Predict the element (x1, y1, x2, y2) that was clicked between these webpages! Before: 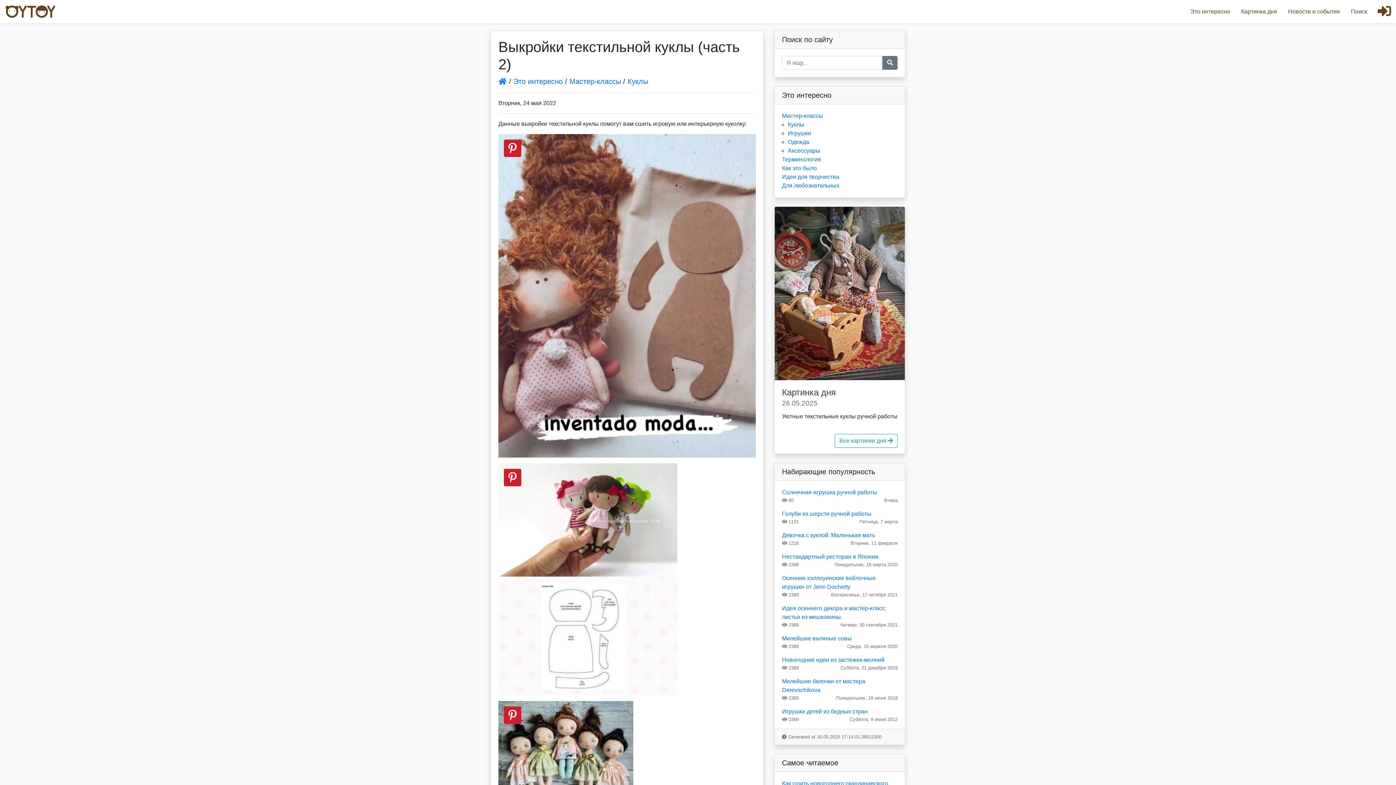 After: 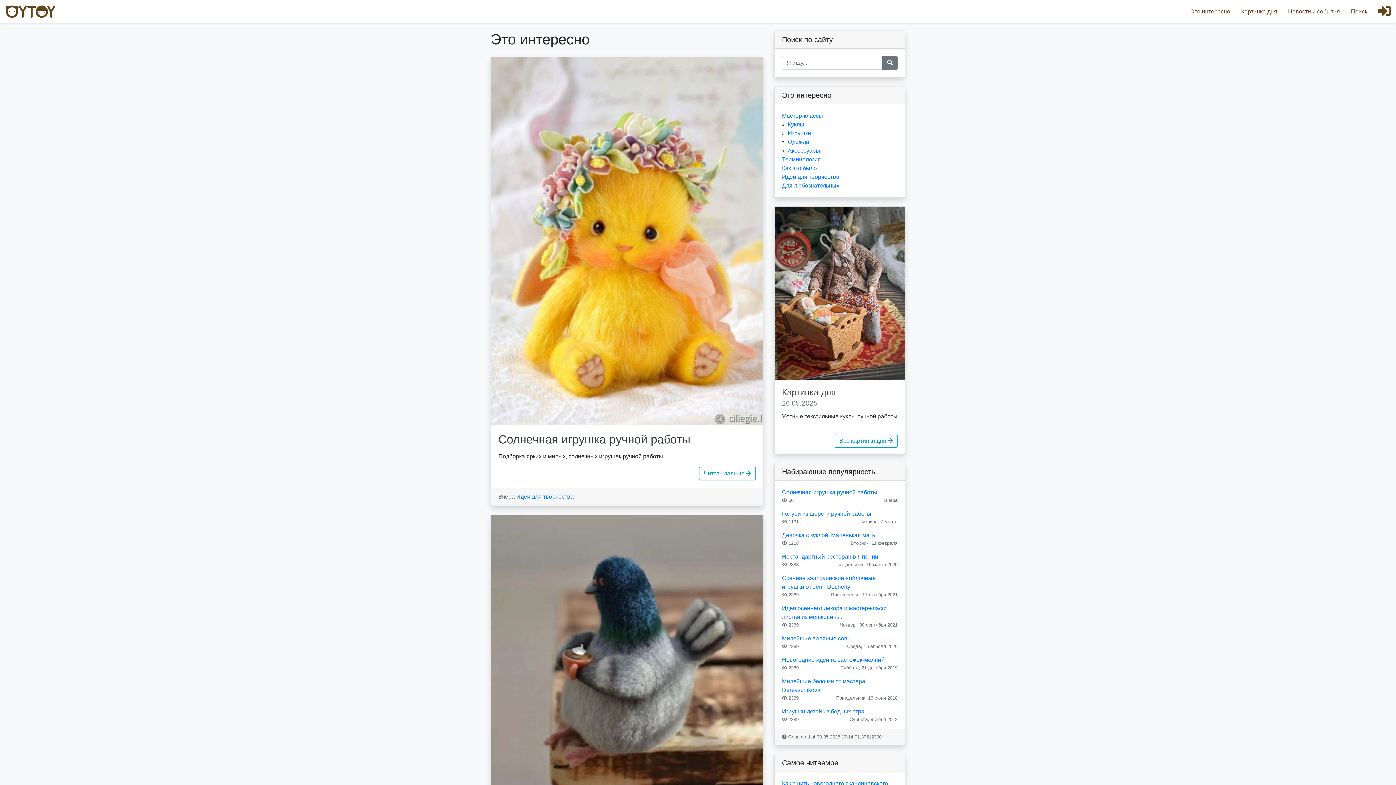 Action: bbox: (1185, 0, 1236, 23) label: Это интересно